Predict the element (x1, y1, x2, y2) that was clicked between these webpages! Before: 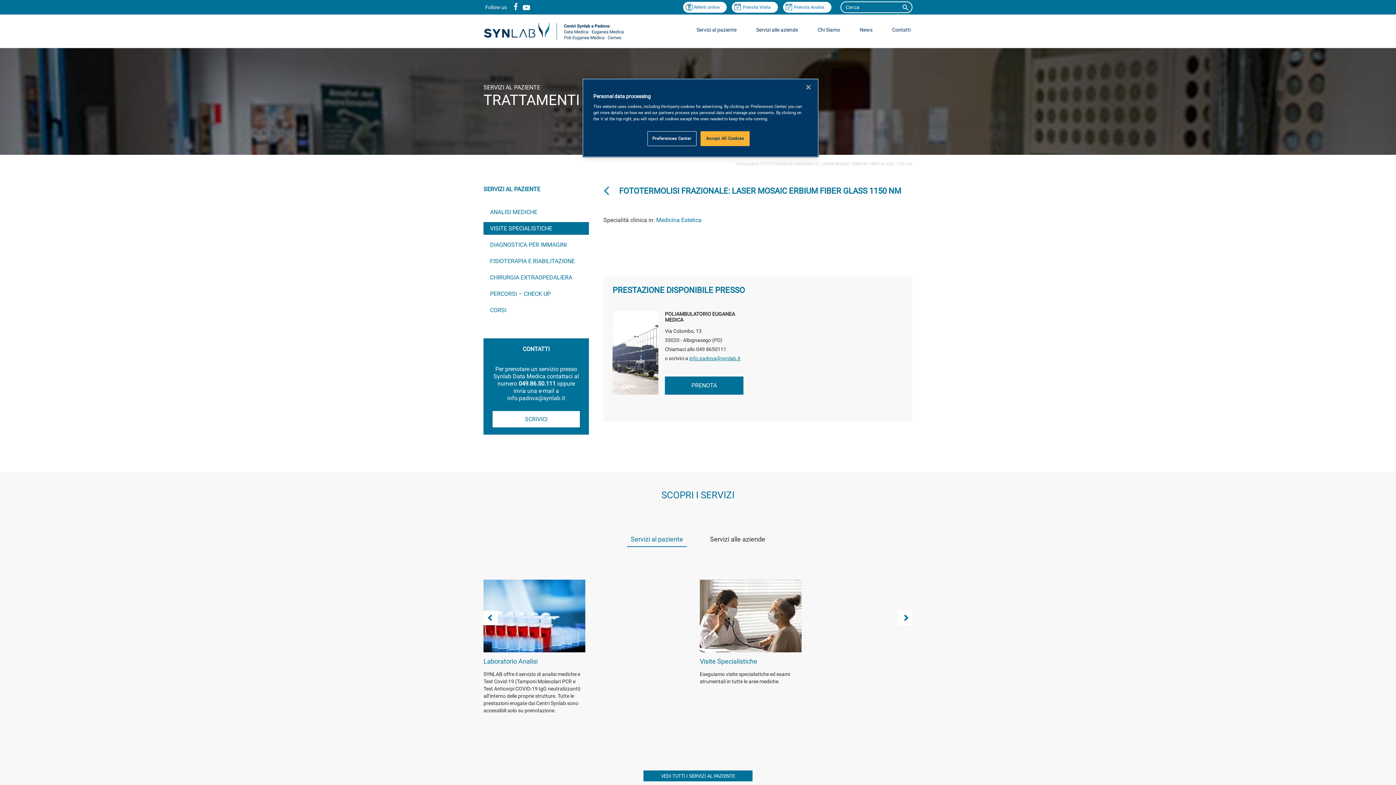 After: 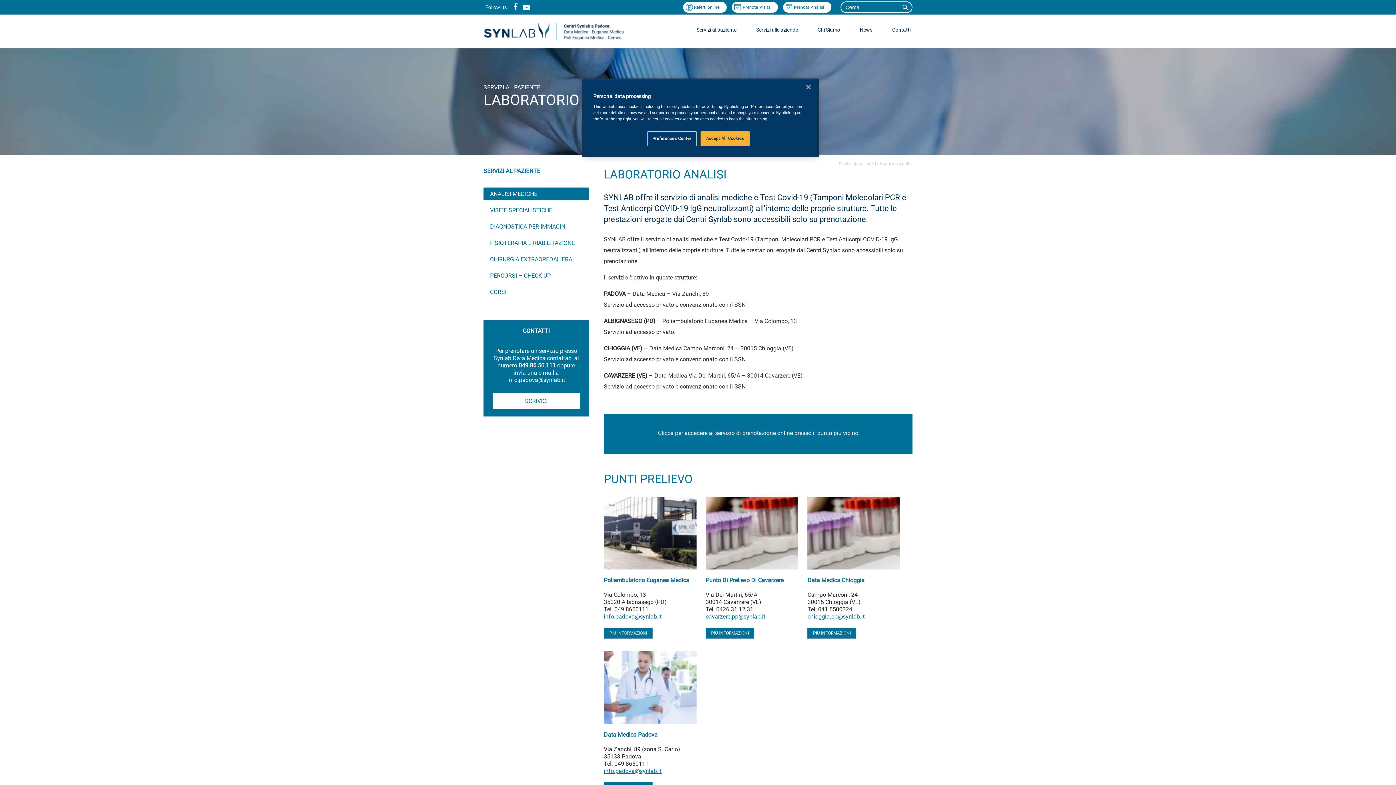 Action: bbox: (490, 208, 537, 215) label: ANALISI MEDICHE